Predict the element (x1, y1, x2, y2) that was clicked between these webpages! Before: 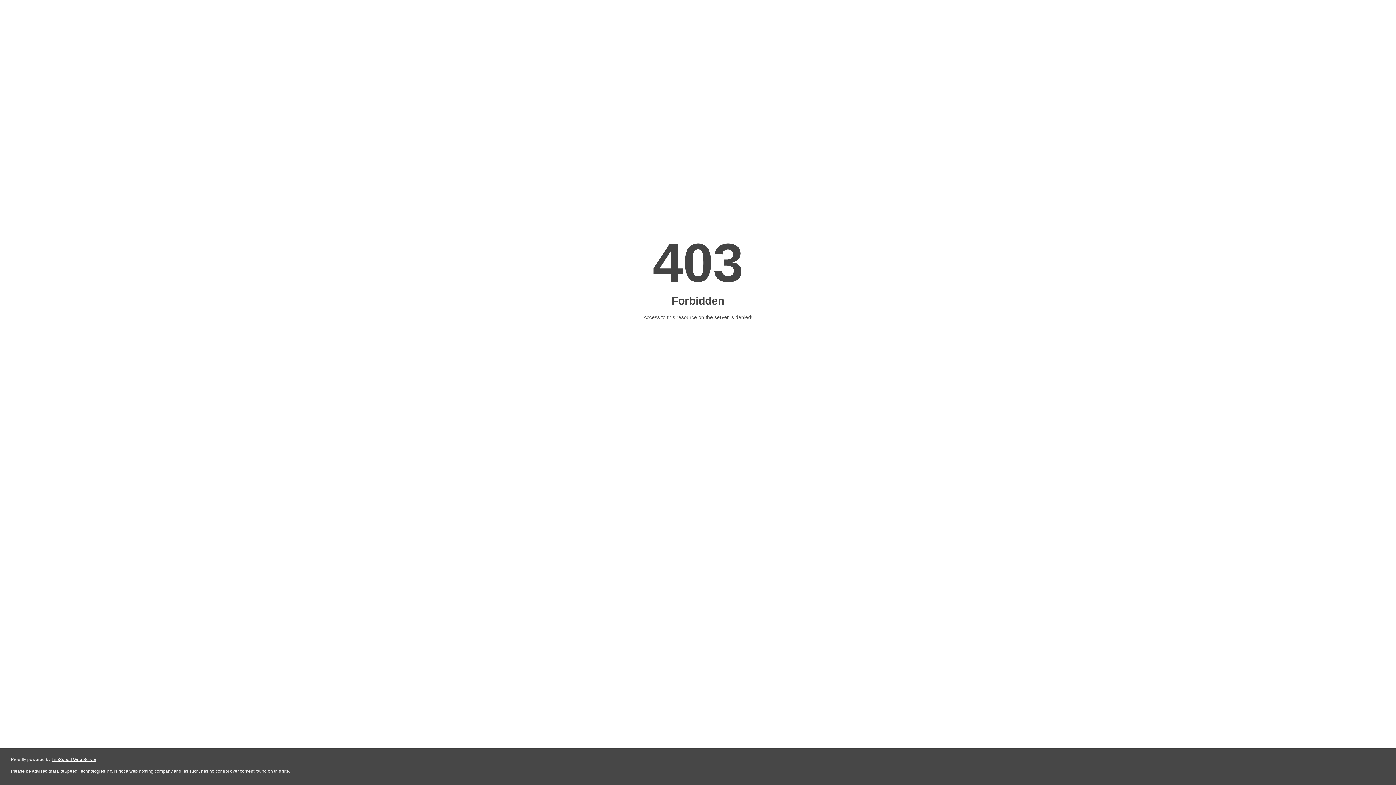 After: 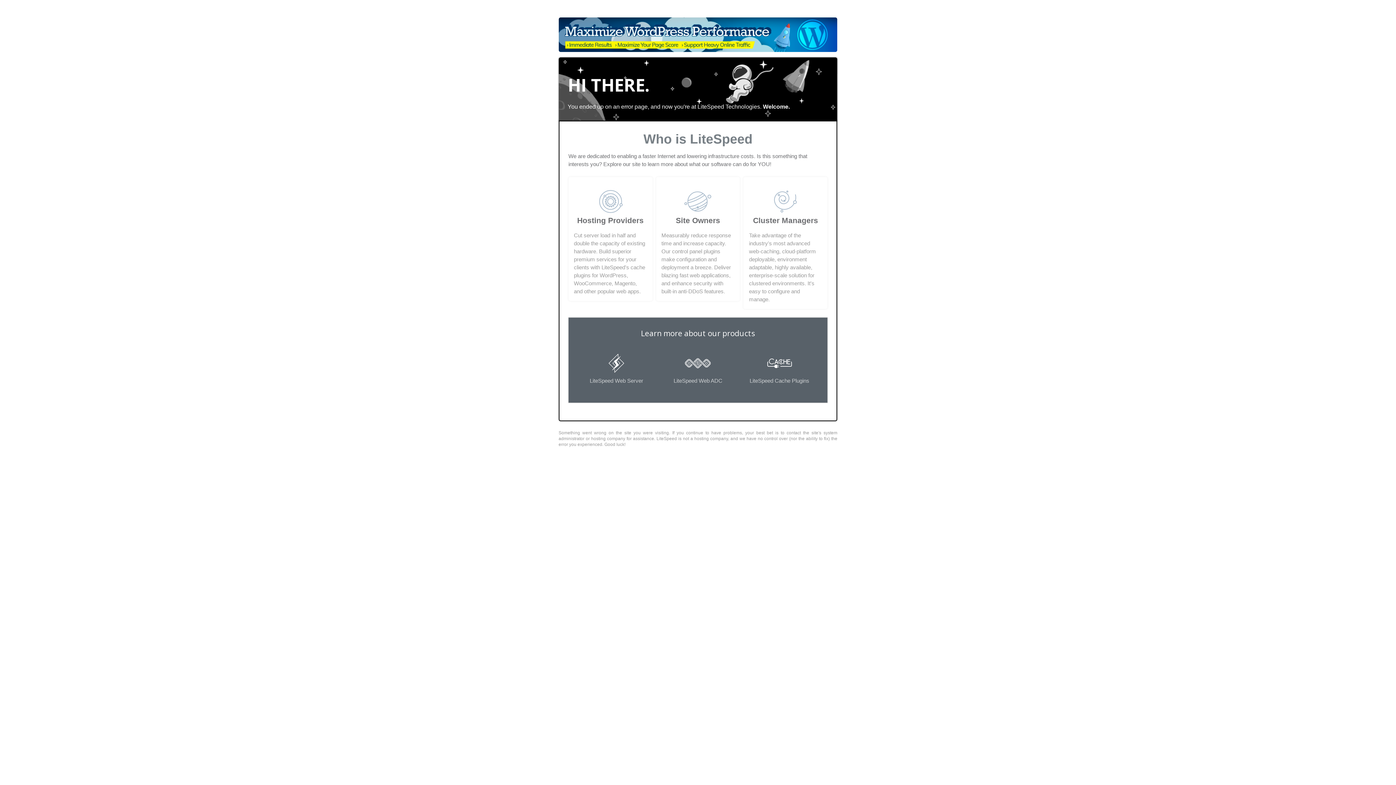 Action: bbox: (51, 757, 96, 762) label: LiteSpeed Web Server